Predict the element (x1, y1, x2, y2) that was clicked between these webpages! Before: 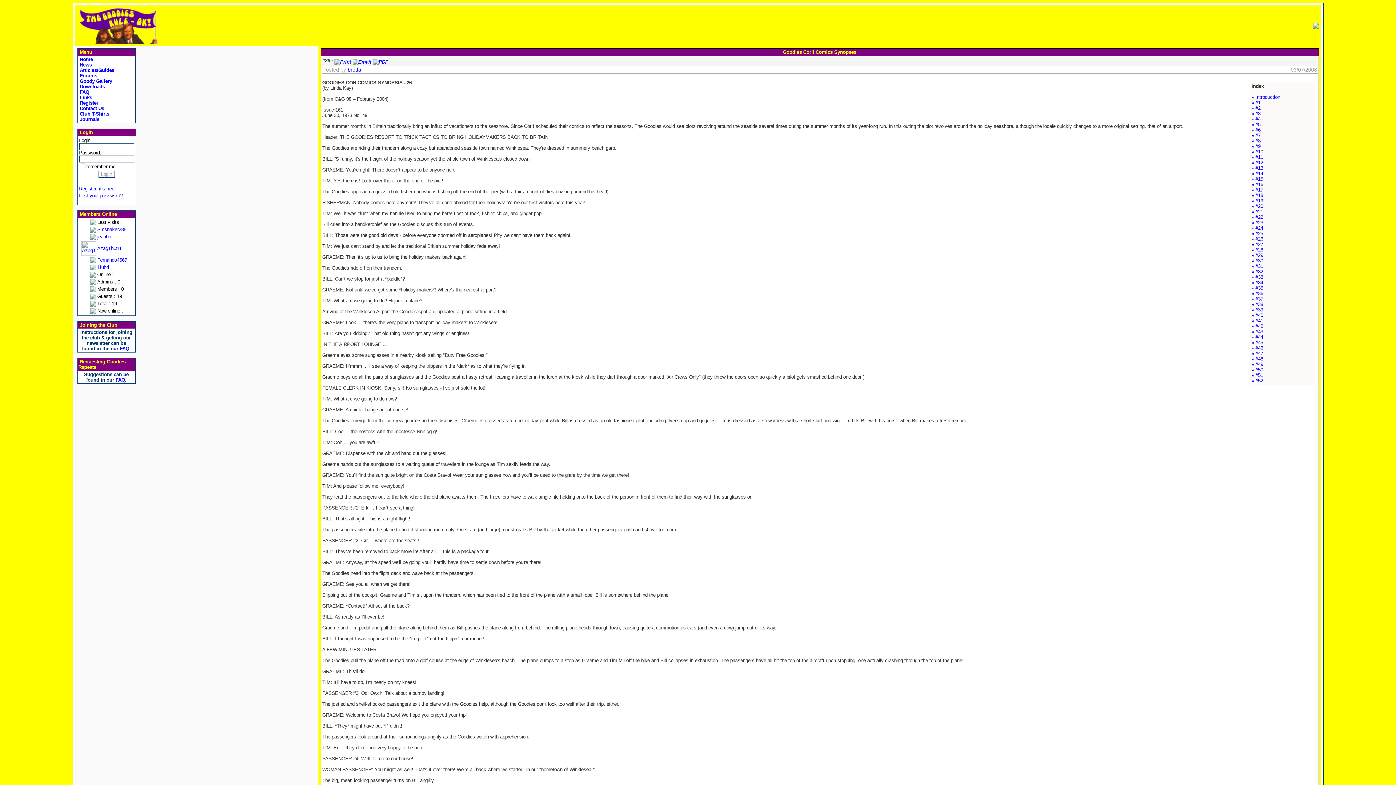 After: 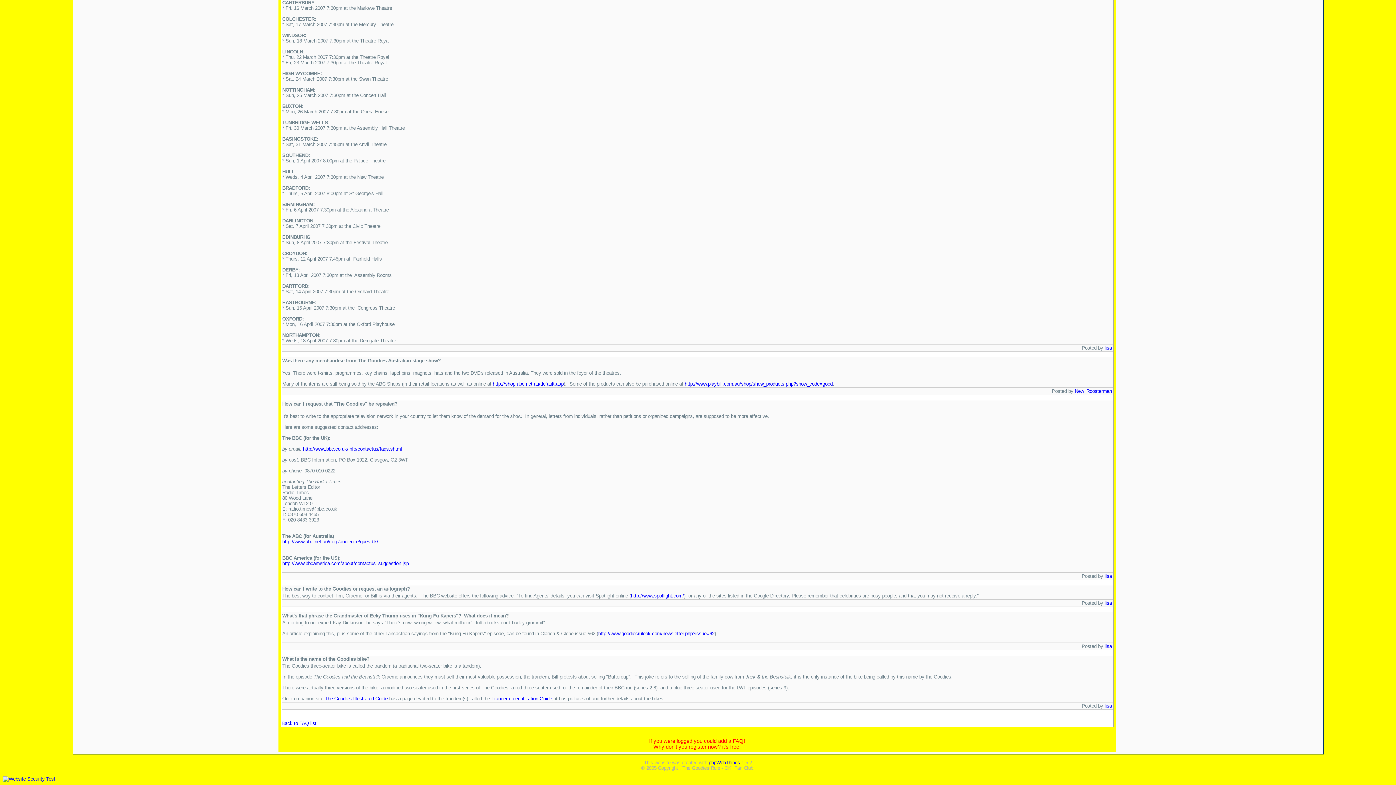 Action: bbox: (115, 377, 125, 382) label: FAQ